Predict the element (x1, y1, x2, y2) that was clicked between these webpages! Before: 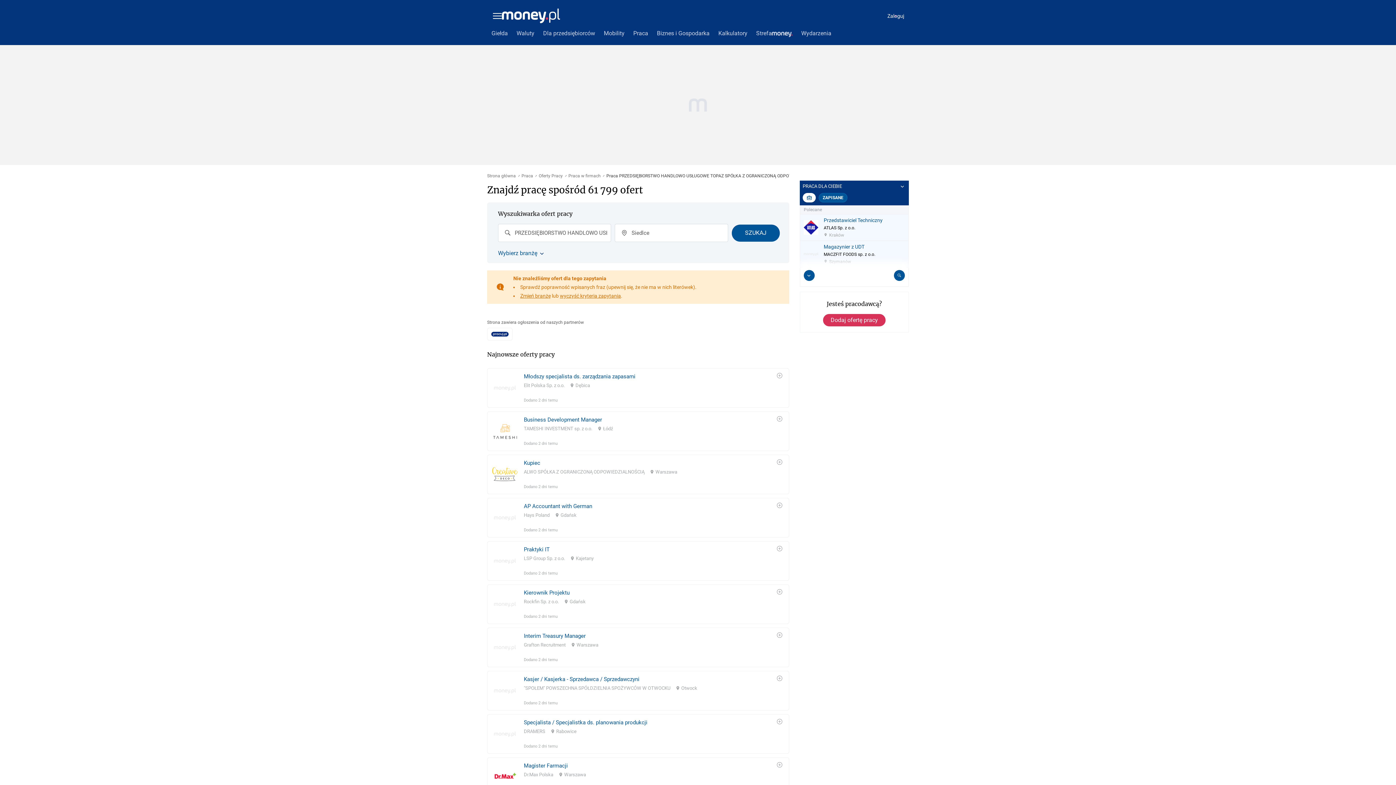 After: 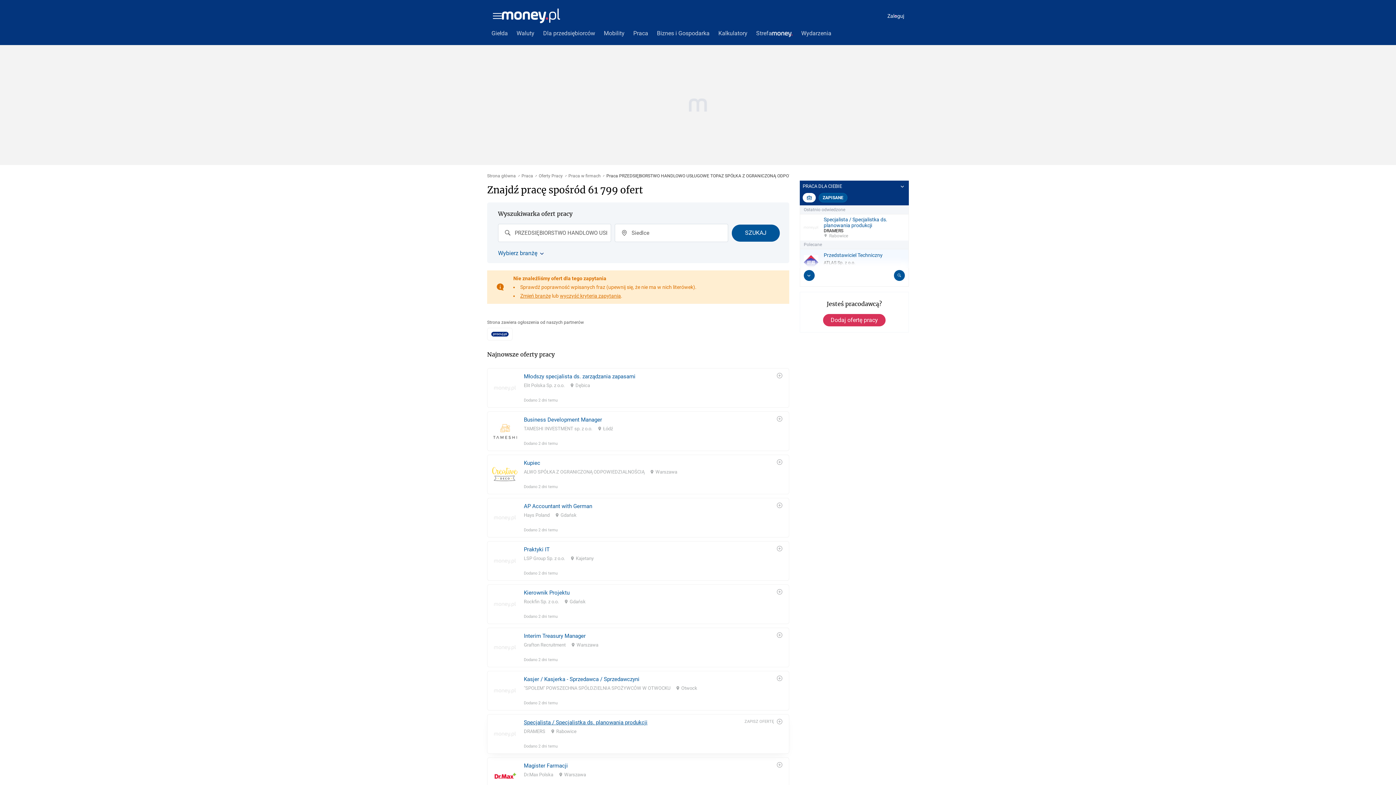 Action: bbox: (524, 706, 647, 713) label: Specjalista / Specjalistka ds. planowania produkcji